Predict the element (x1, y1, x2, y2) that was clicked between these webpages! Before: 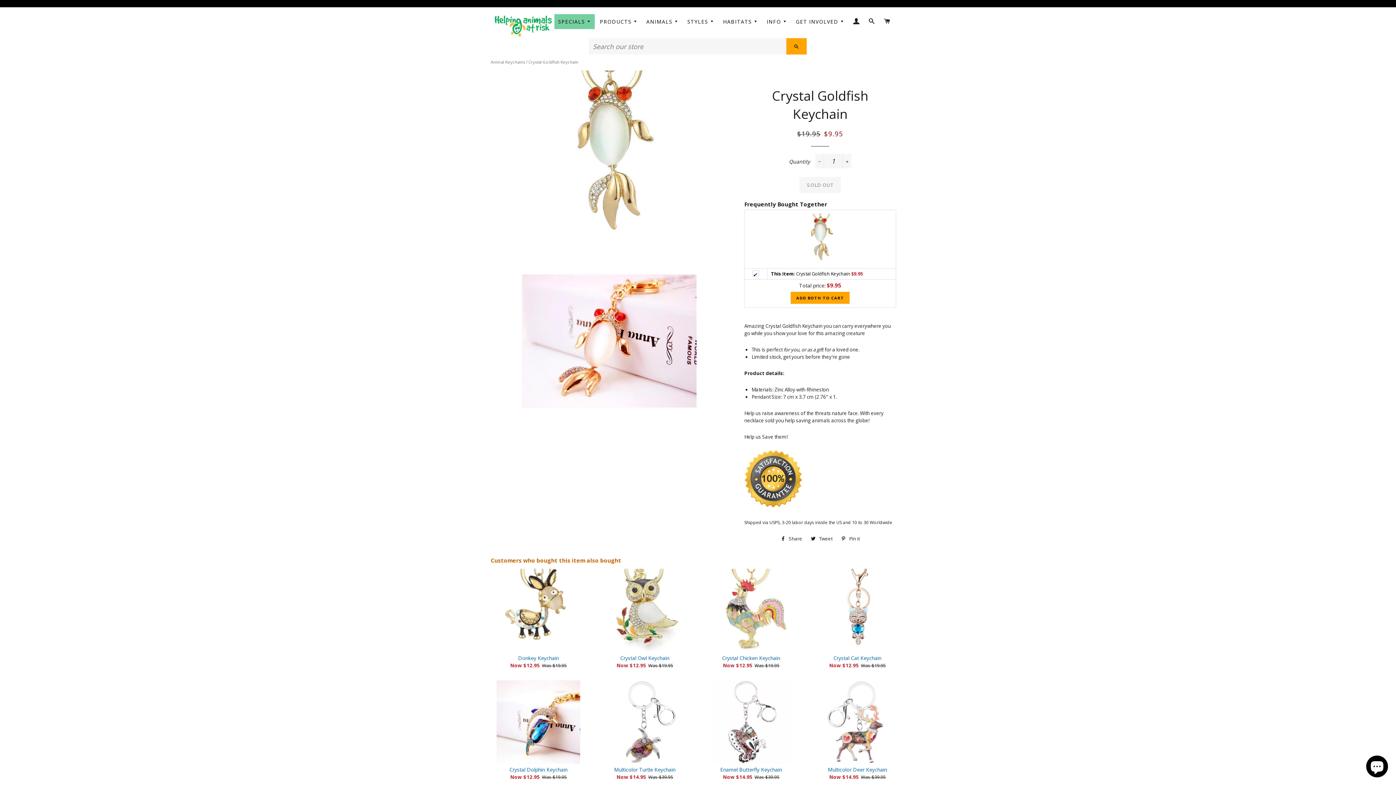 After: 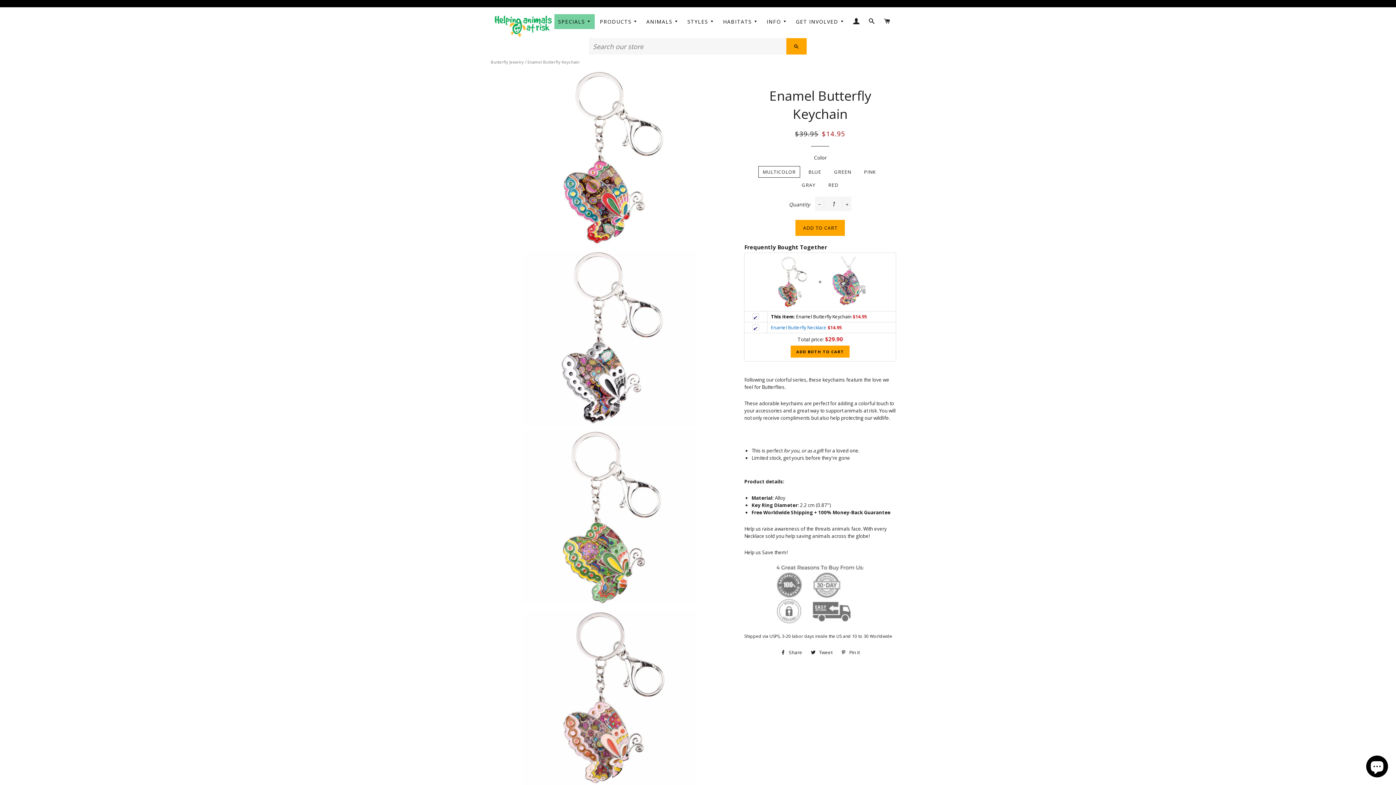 Action: label: Enamel Butterfly Keychain bbox: (703, 766, 799, 773)